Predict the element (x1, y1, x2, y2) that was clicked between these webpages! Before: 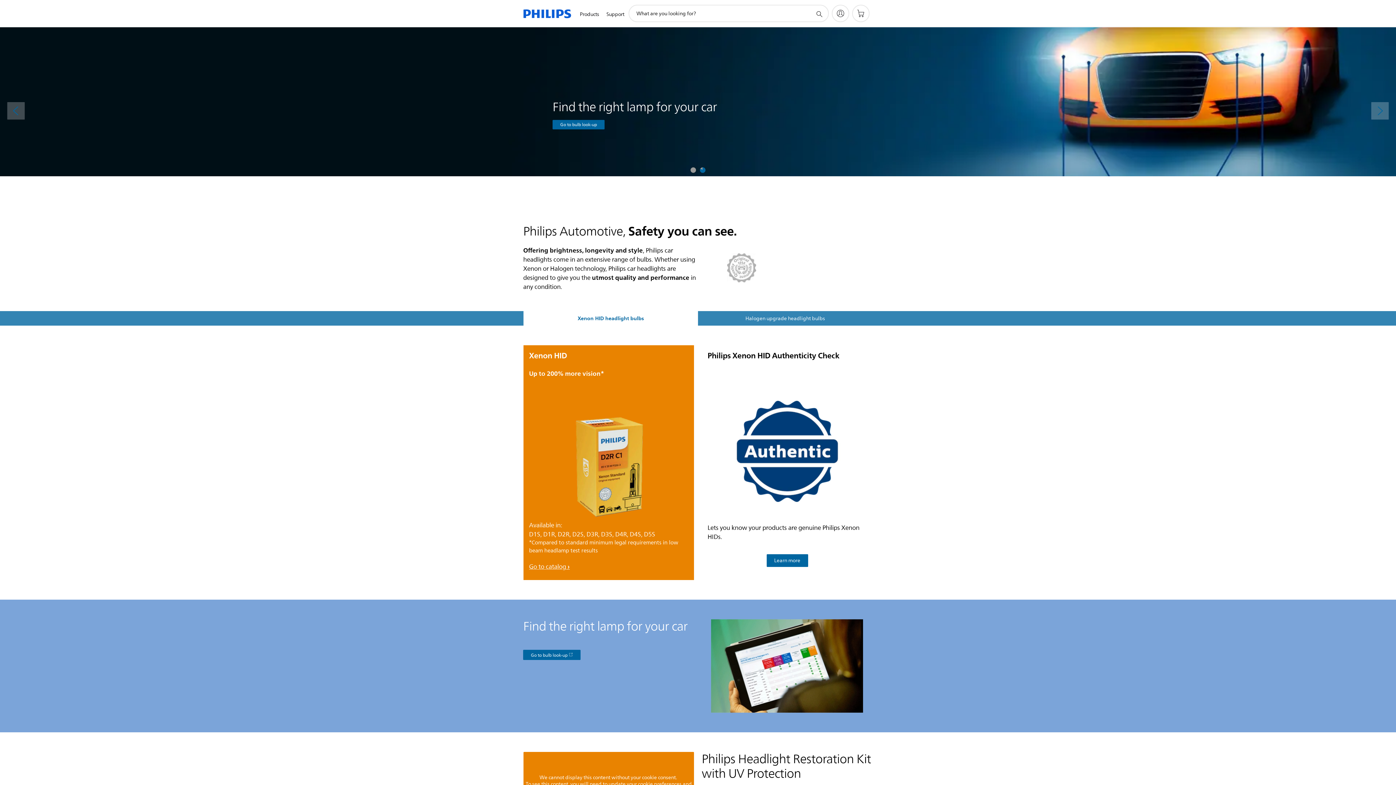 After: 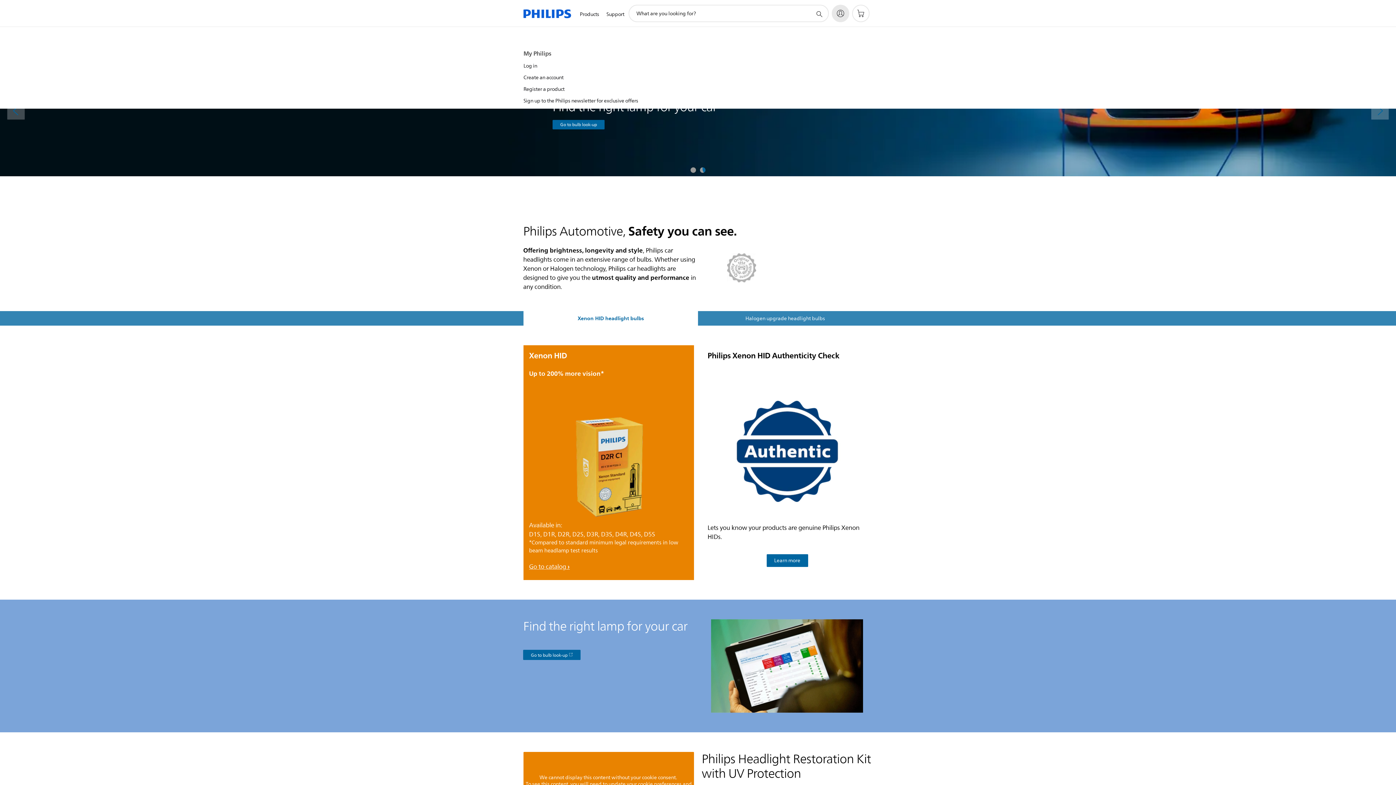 Action: label: My Philips bbox: (832, 4, 849, 22)